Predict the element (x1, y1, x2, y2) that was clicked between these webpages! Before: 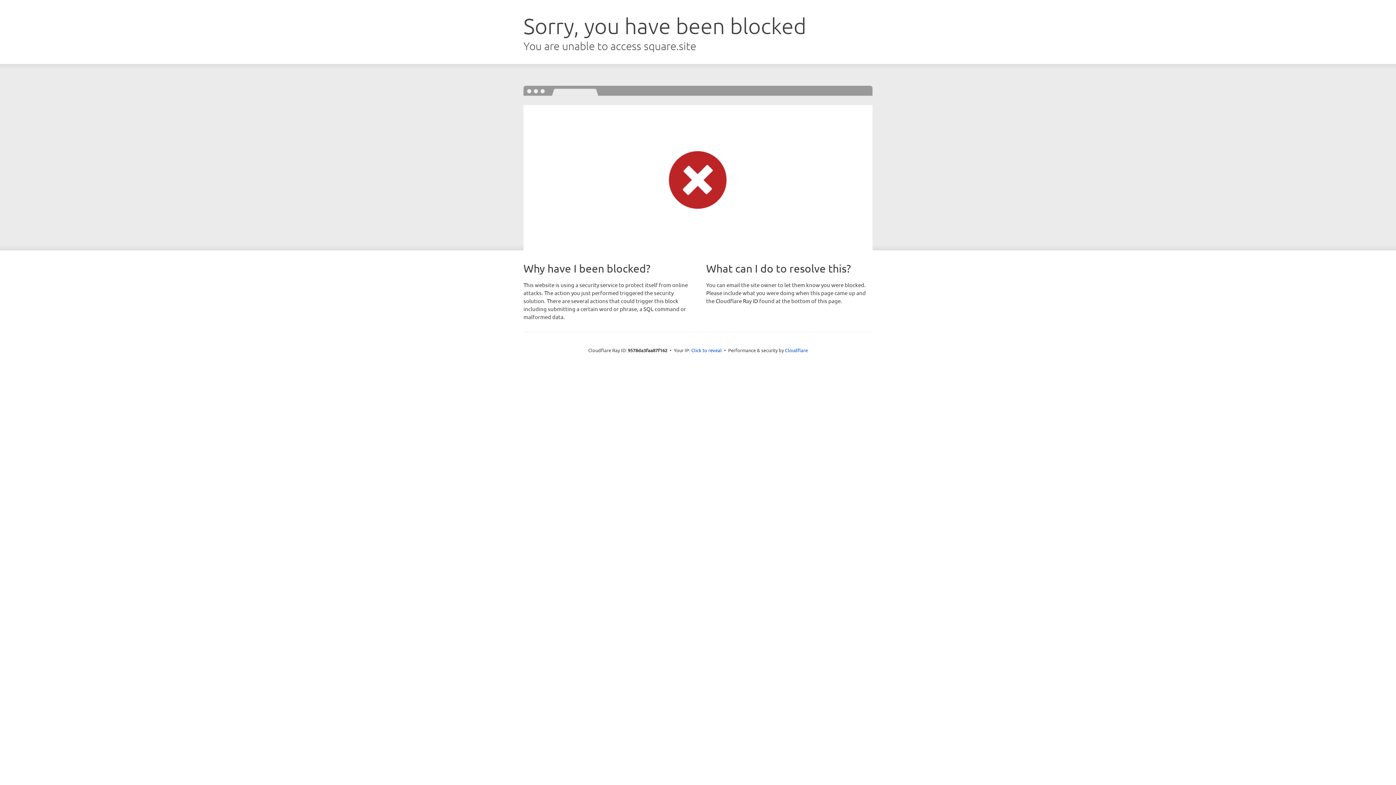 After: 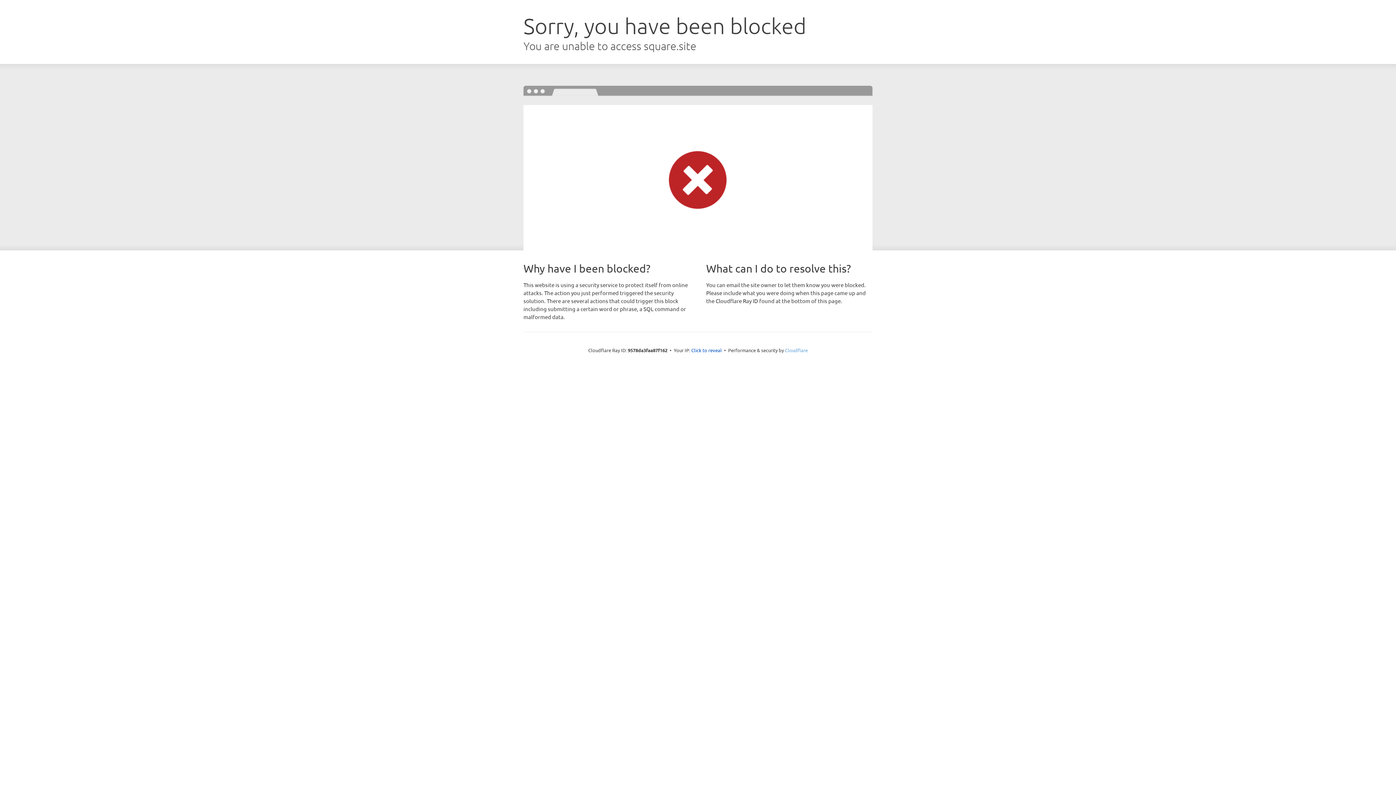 Action: bbox: (785, 347, 808, 353) label: Cloudflare